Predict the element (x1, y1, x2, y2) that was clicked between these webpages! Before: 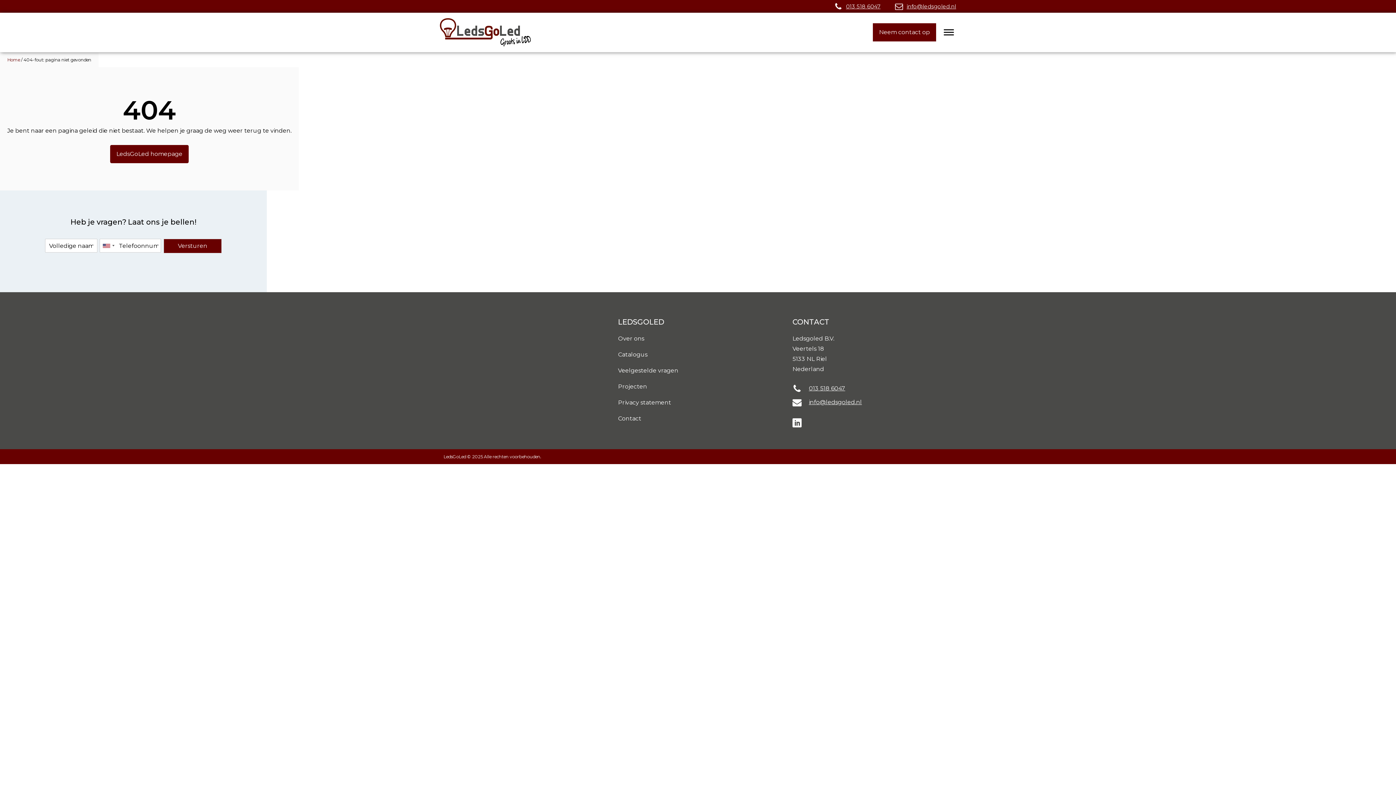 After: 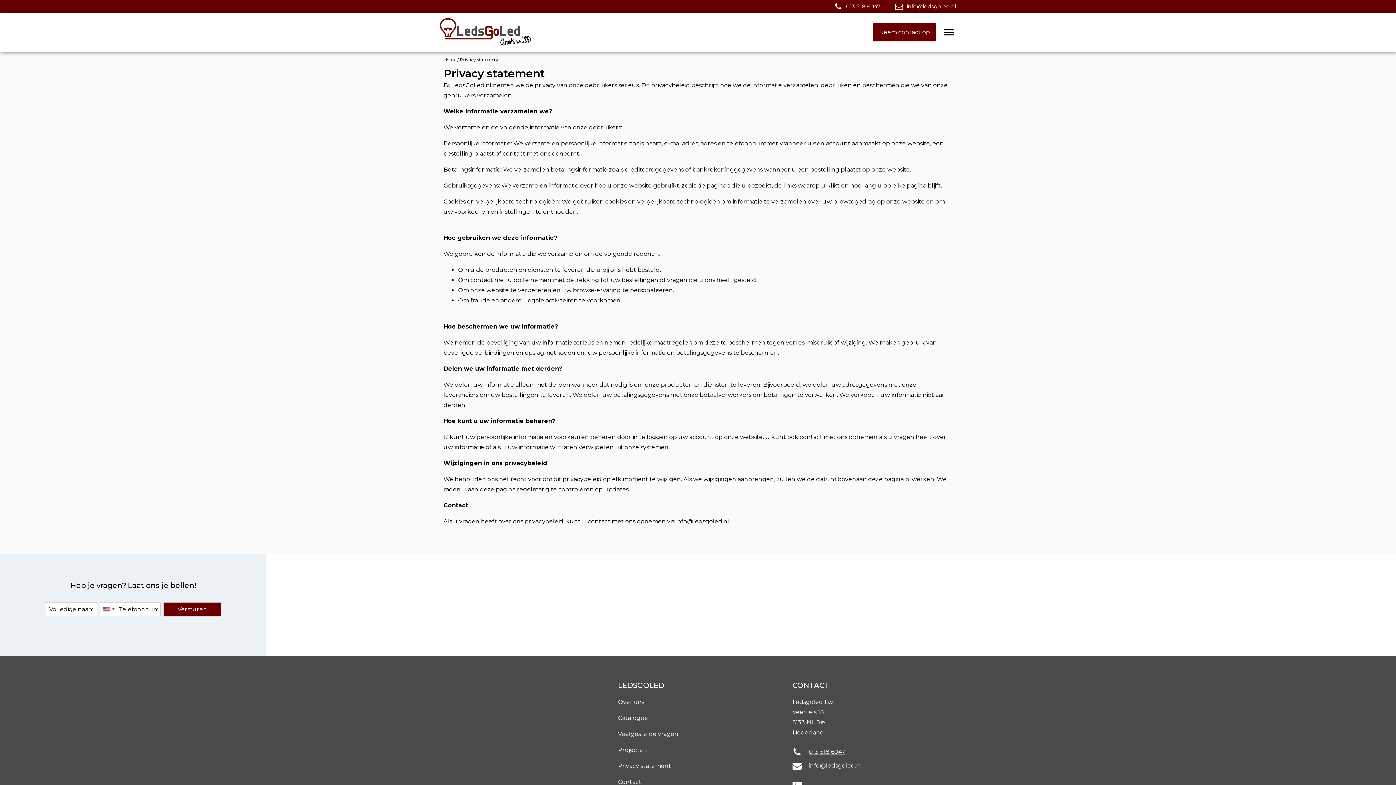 Action: label: Privacy statement bbox: (618, 399, 671, 406)